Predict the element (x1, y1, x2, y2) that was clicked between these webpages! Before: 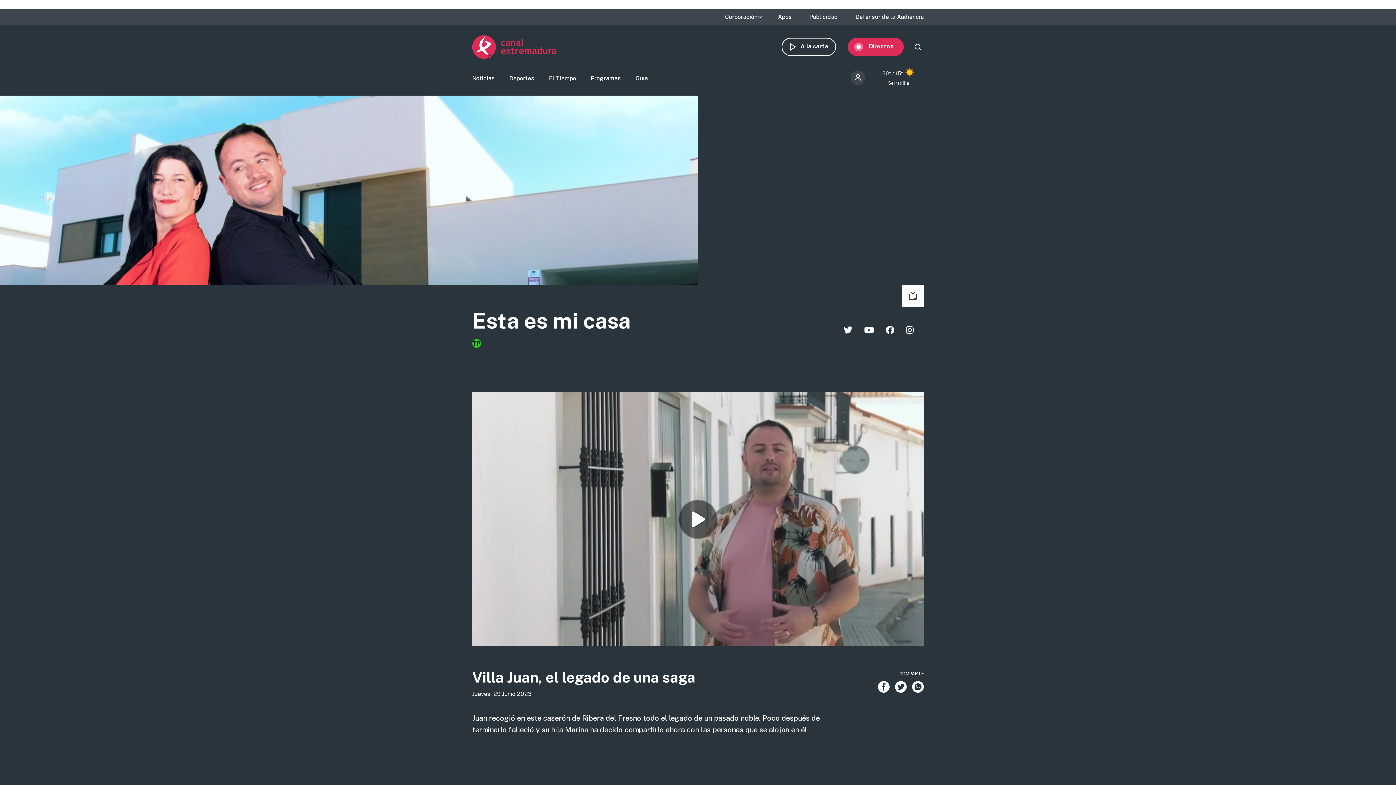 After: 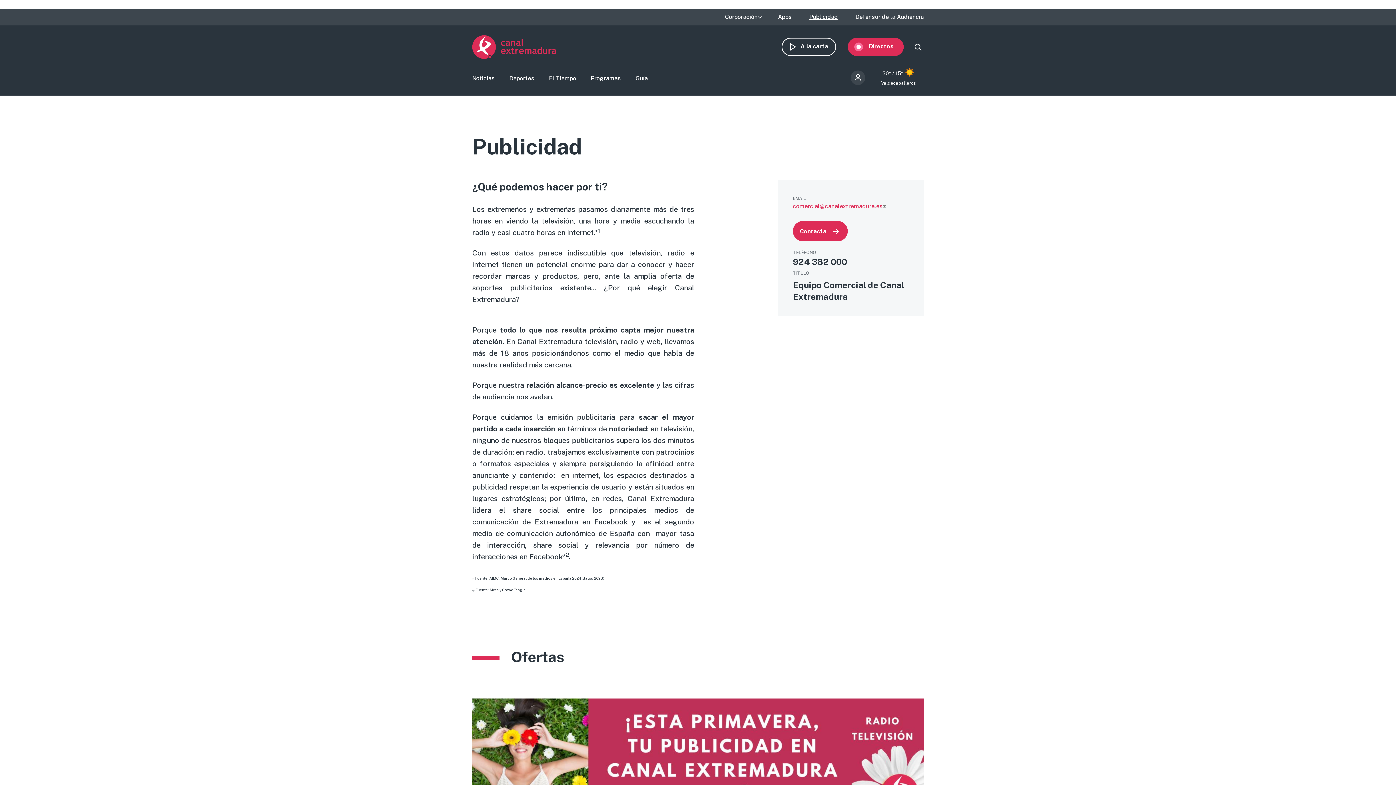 Action: label: Publicidad bbox: (809, 14, 838, 20)